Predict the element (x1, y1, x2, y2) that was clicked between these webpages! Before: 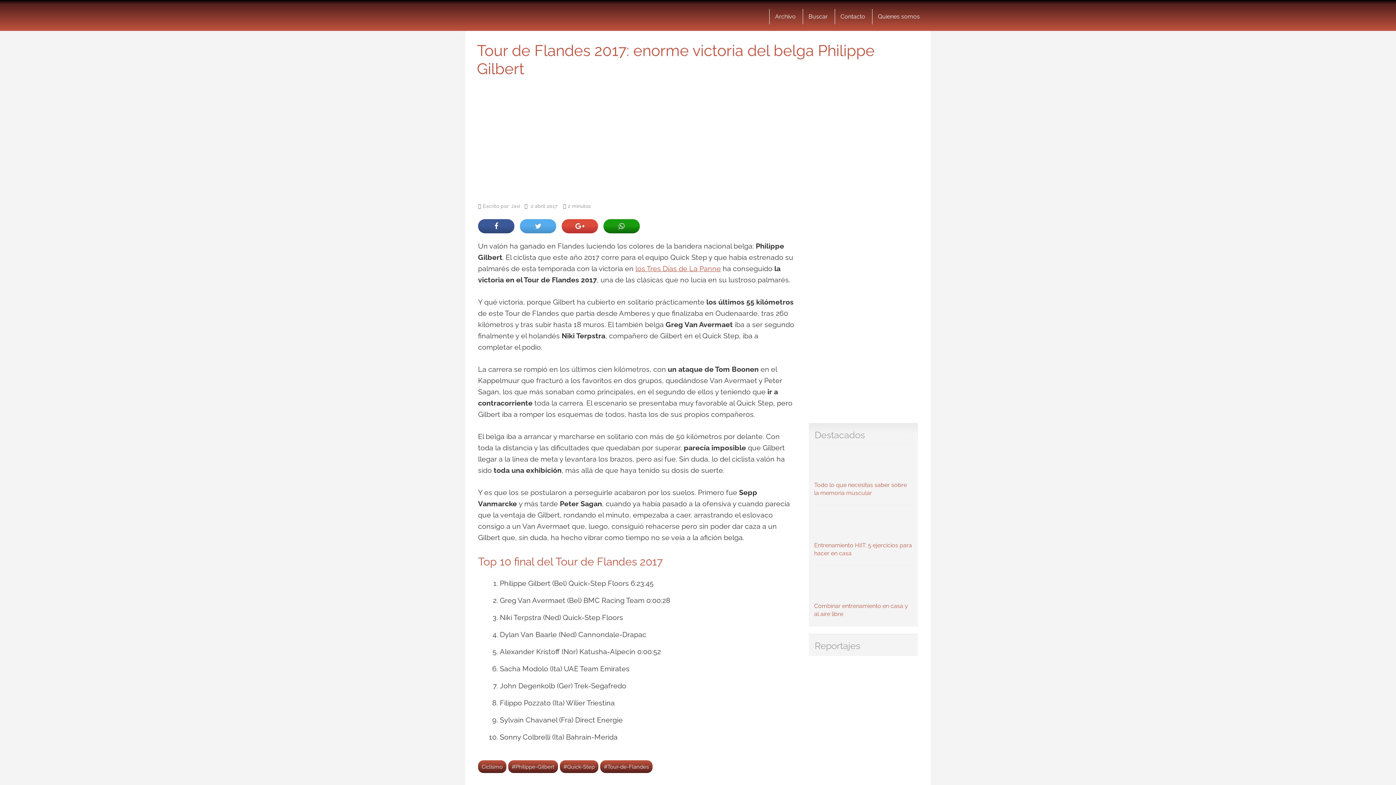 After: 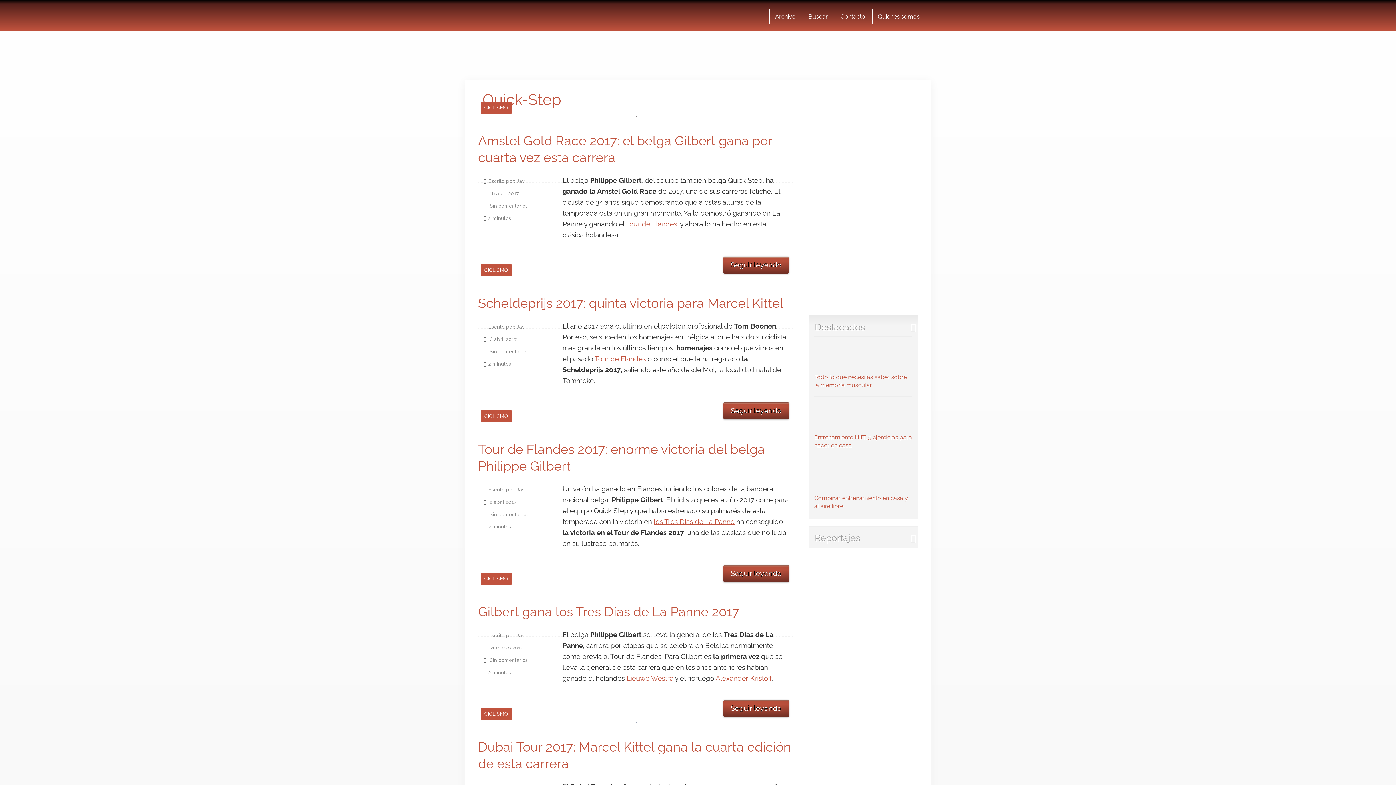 Action: label: #Quick-Step bbox: (560, 760, 598, 773)